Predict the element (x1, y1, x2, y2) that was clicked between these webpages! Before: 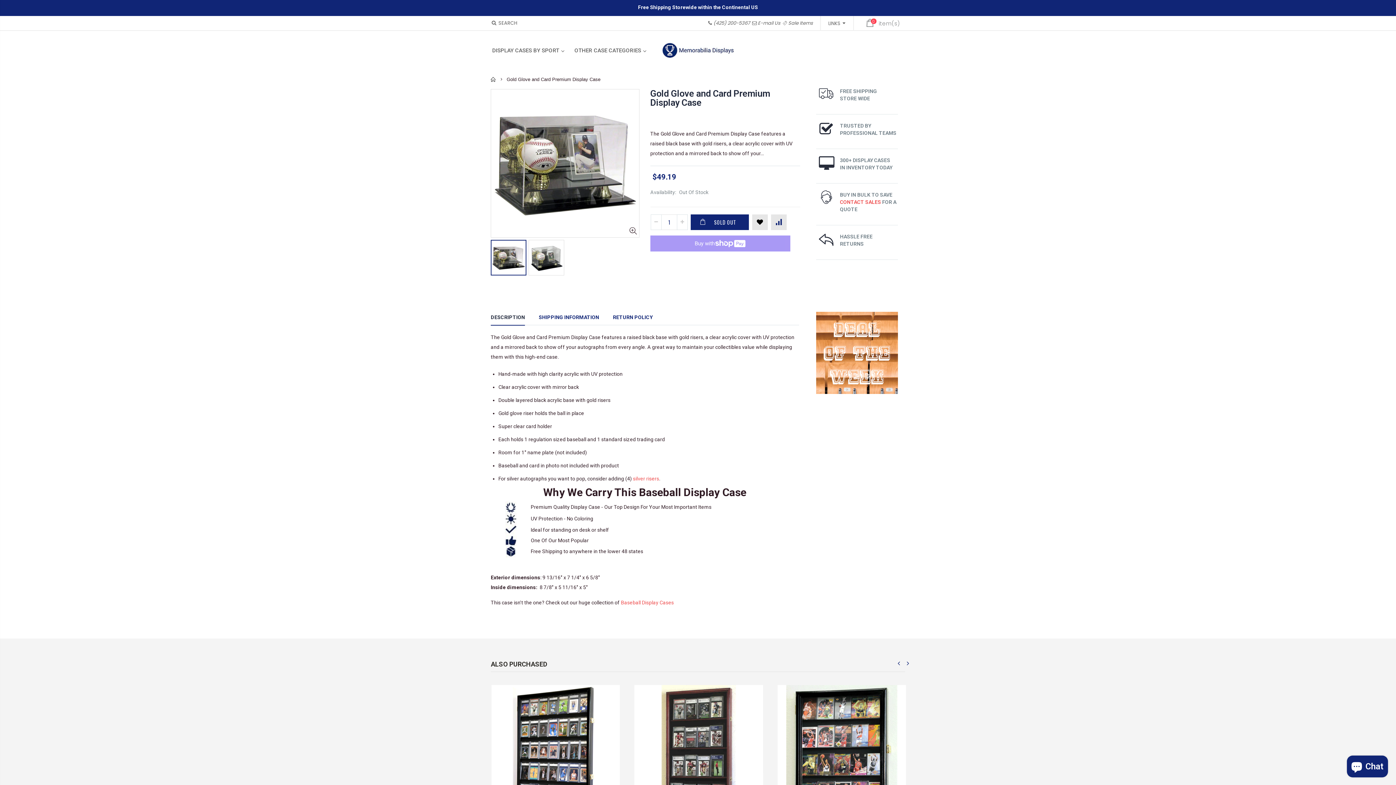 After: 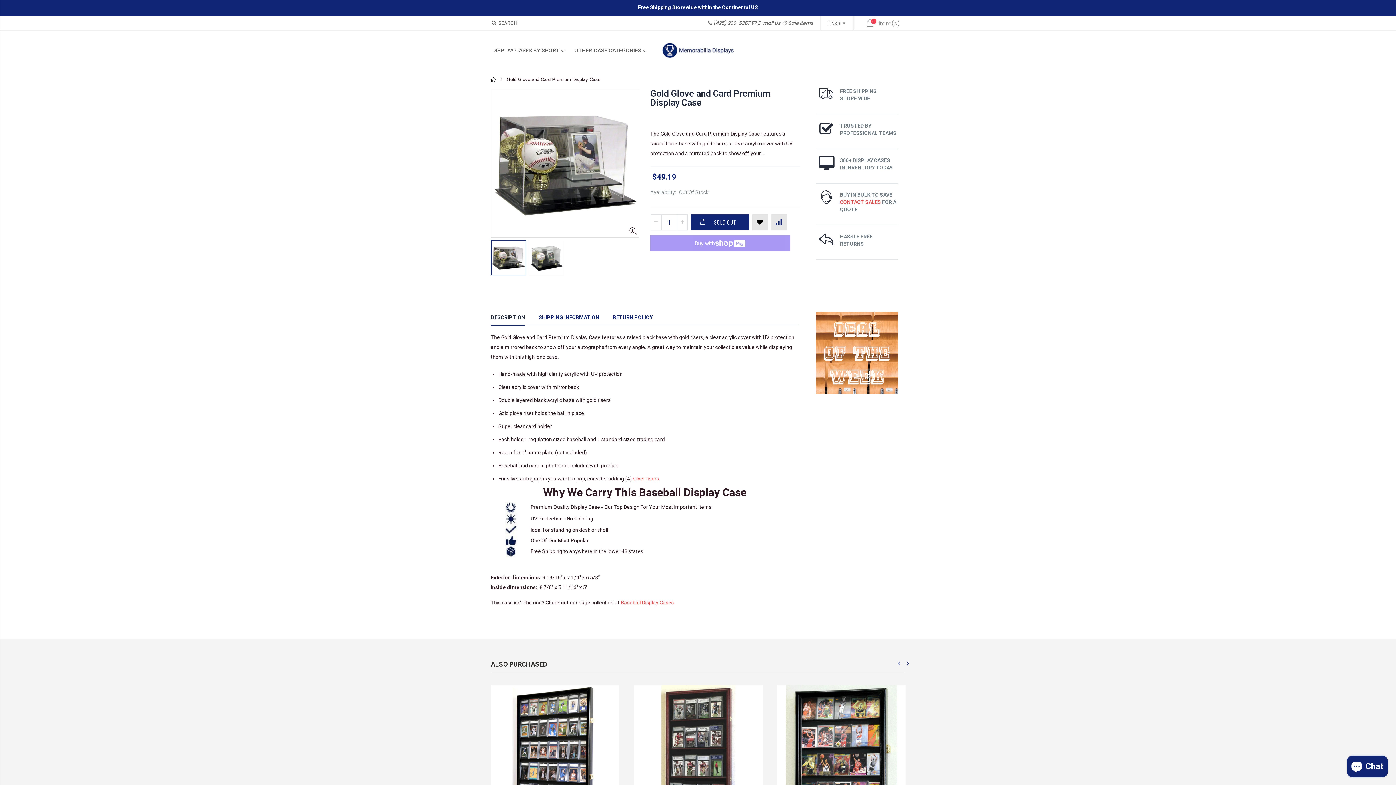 Action: bbox: (751, 19, 780, 26) label: E-mail Us